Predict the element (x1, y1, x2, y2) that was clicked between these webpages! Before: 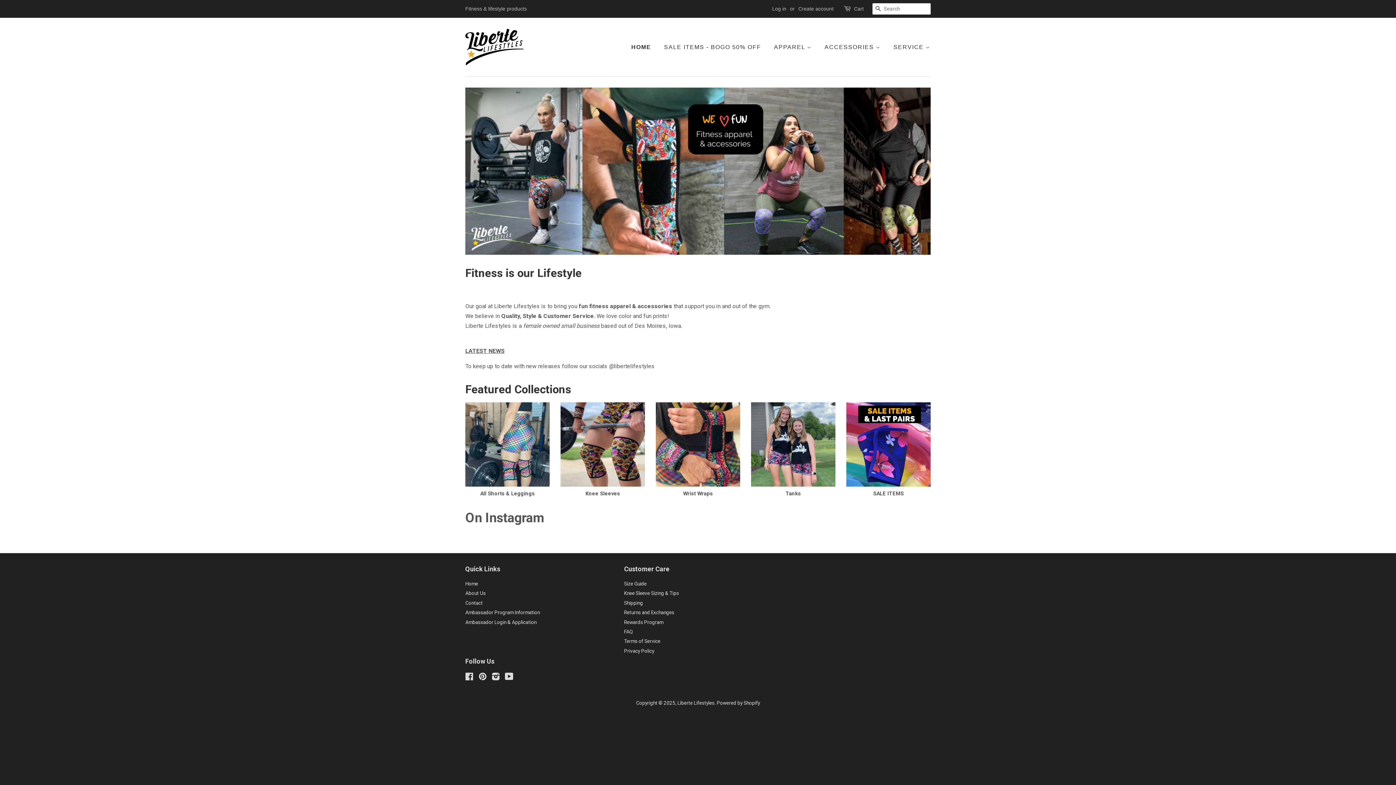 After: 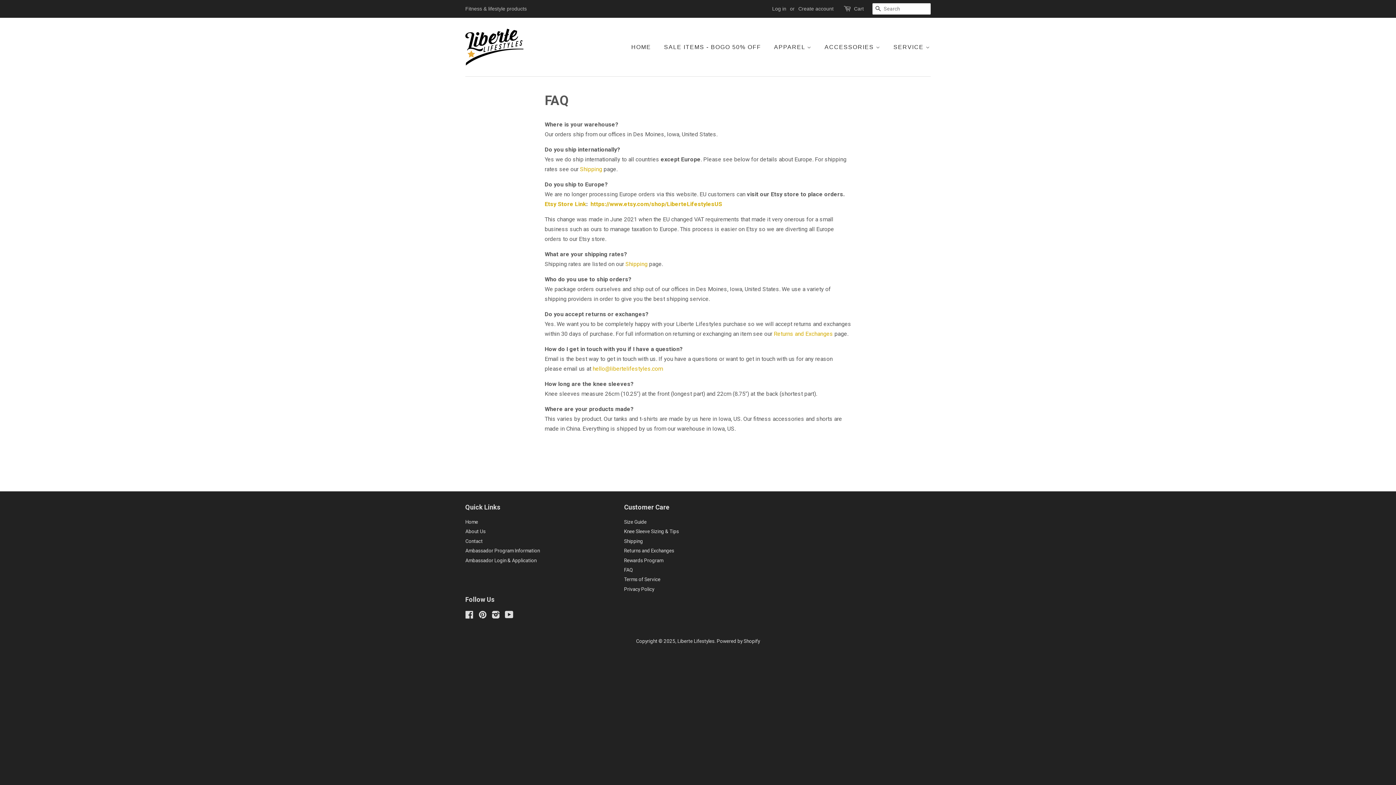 Action: label: FAQ bbox: (624, 629, 633, 634)